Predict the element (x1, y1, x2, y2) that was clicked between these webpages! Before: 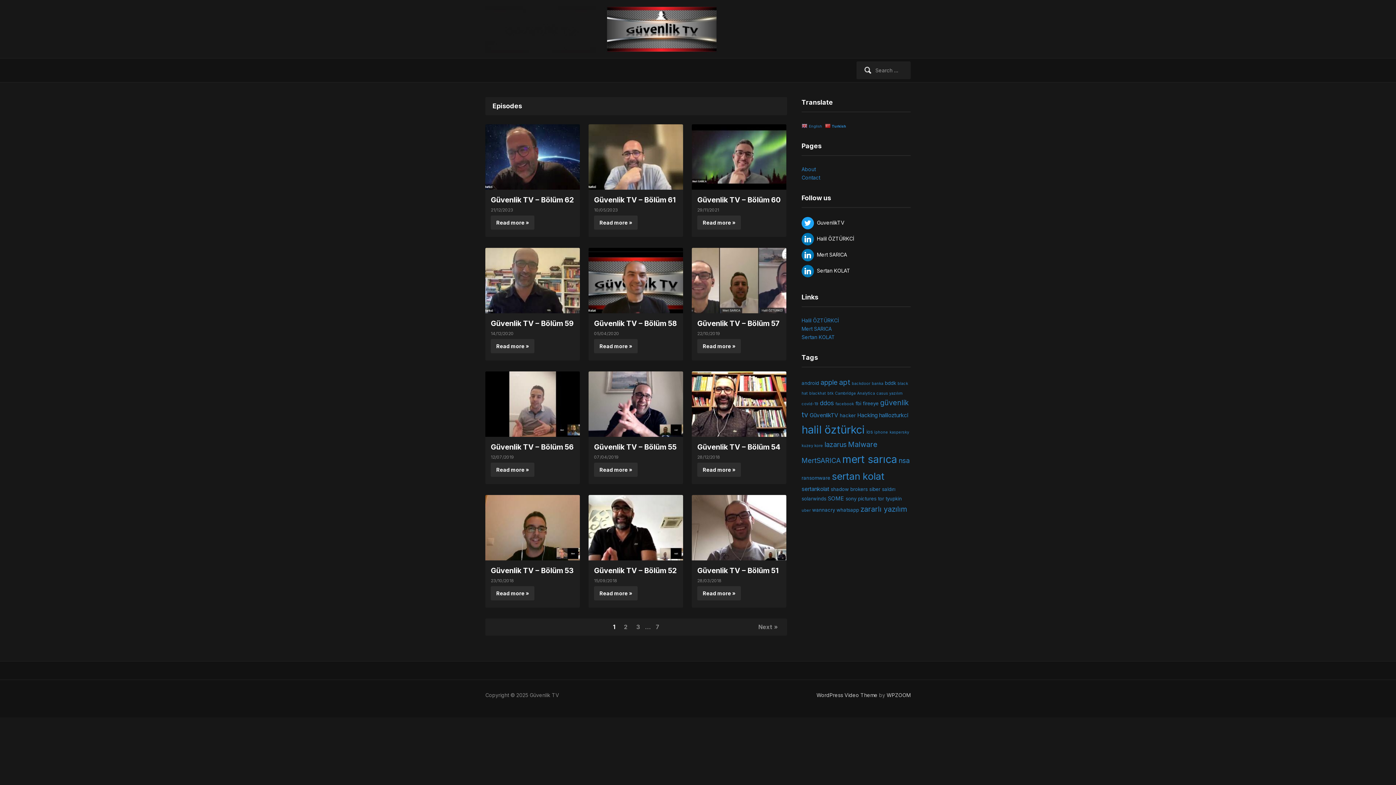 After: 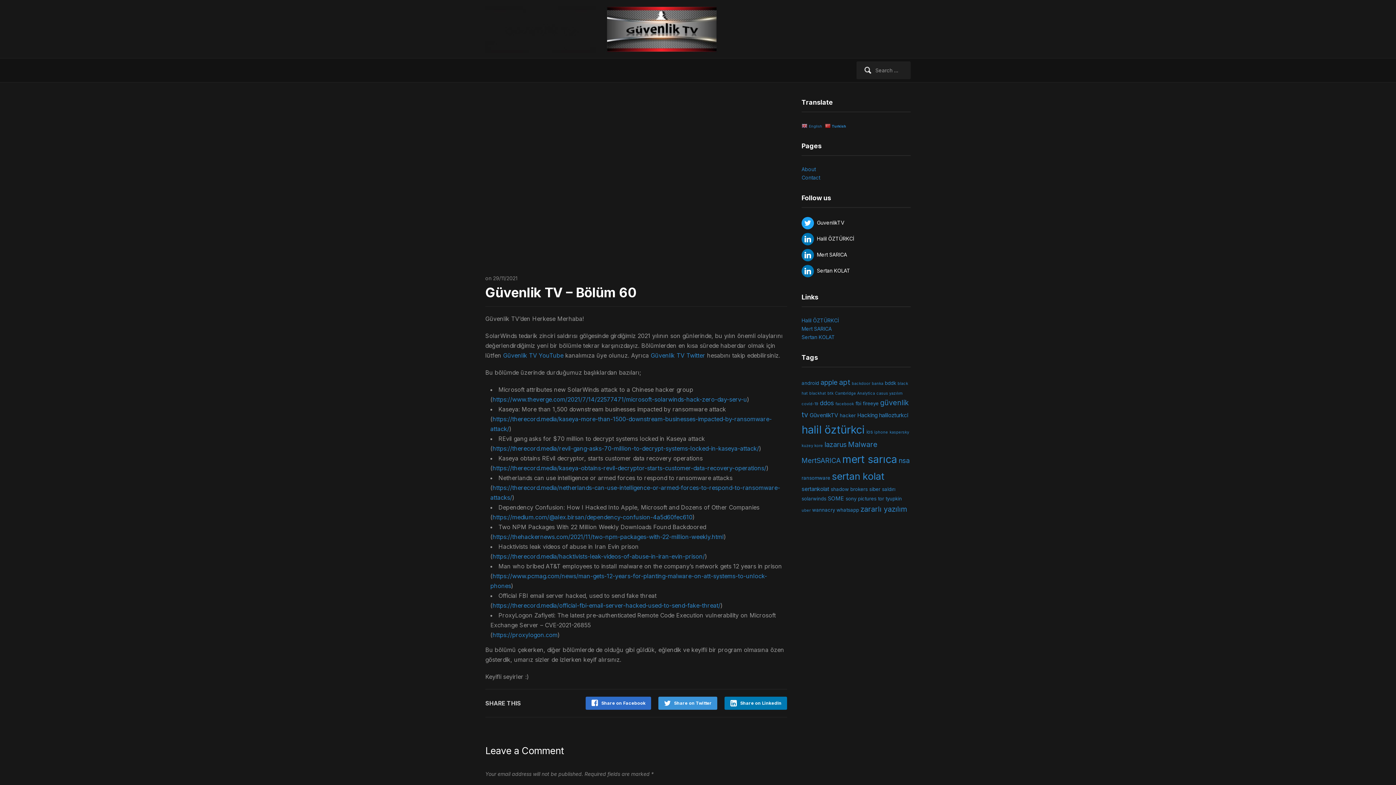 Action: bbox: (692, 153, 786, 159)